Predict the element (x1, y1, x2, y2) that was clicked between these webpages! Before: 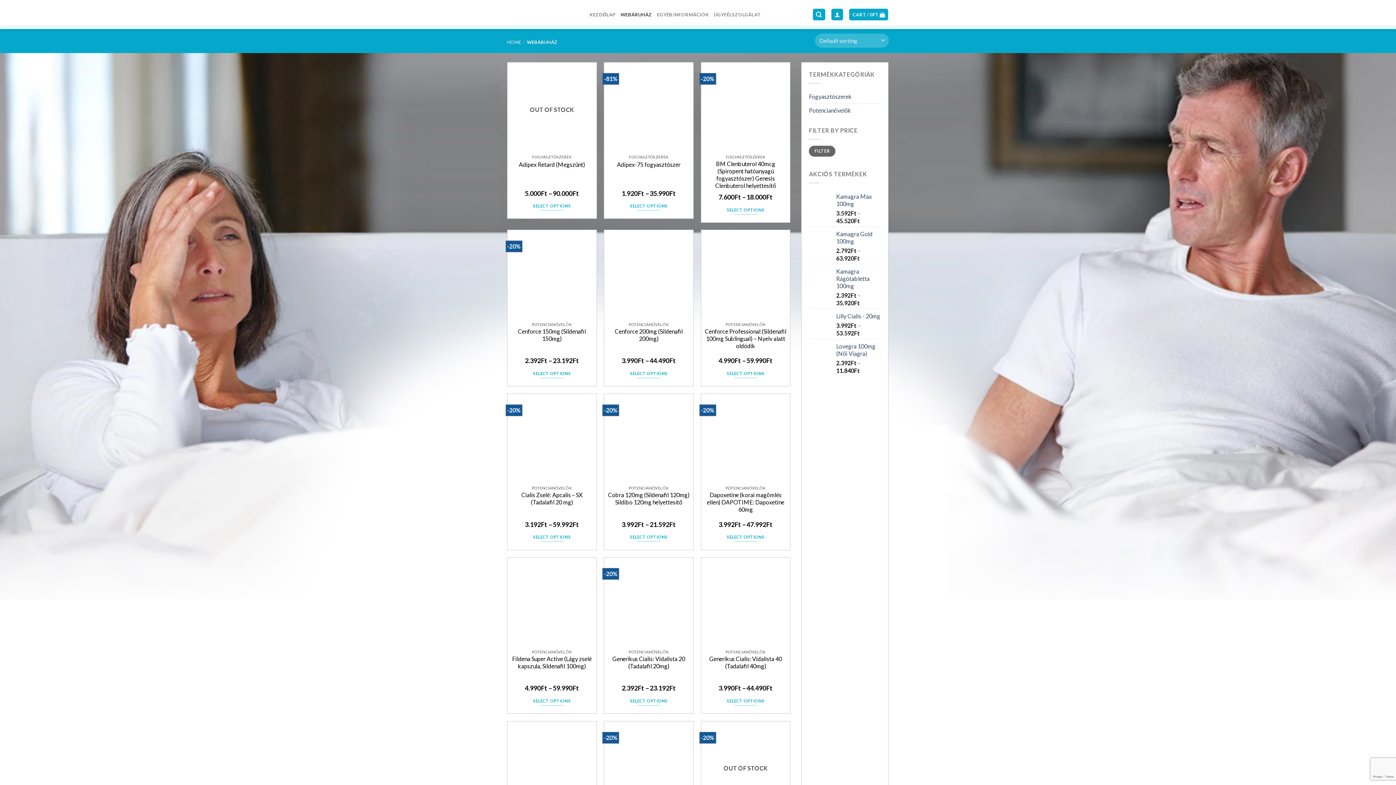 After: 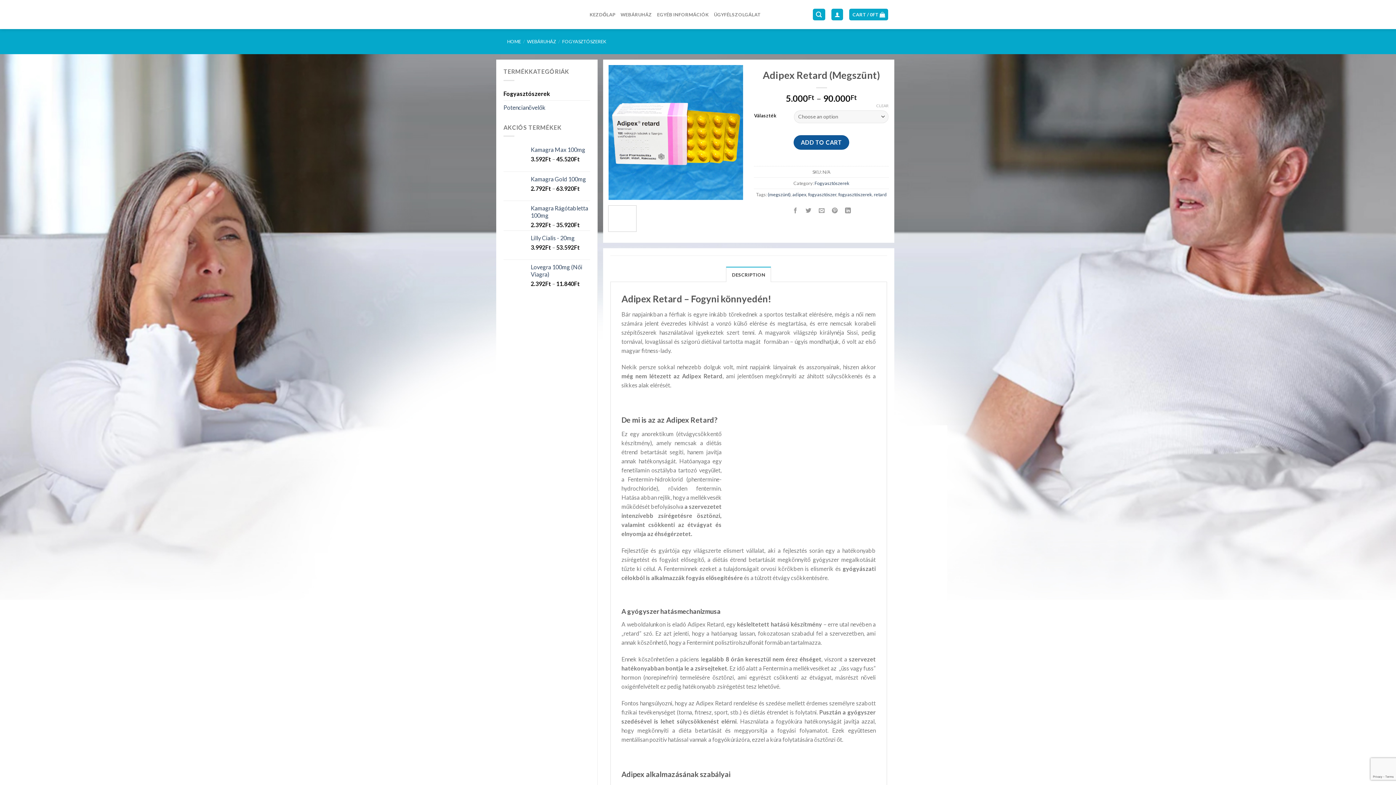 Action: label: Adipex Retard (Megszünt) bbox: (518, 160, 585, 168)